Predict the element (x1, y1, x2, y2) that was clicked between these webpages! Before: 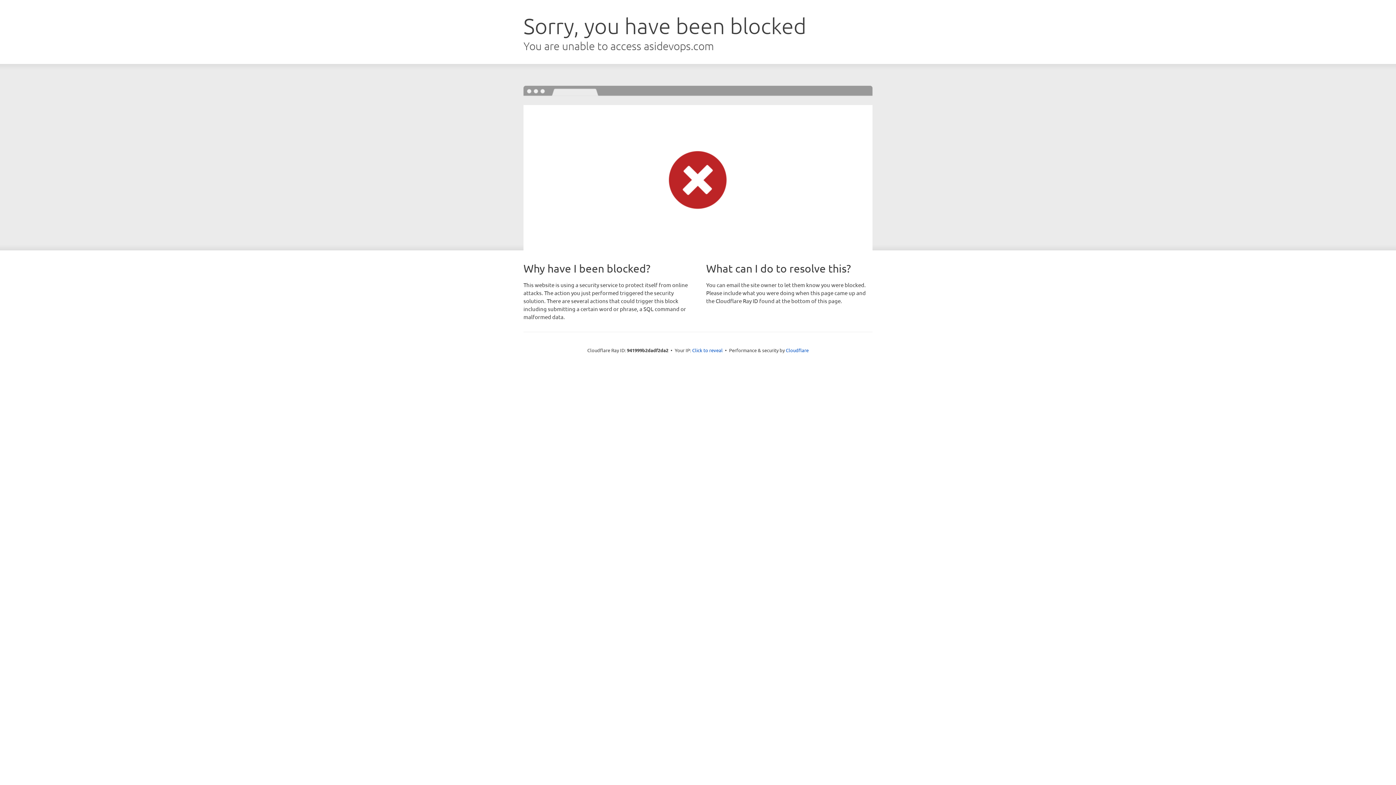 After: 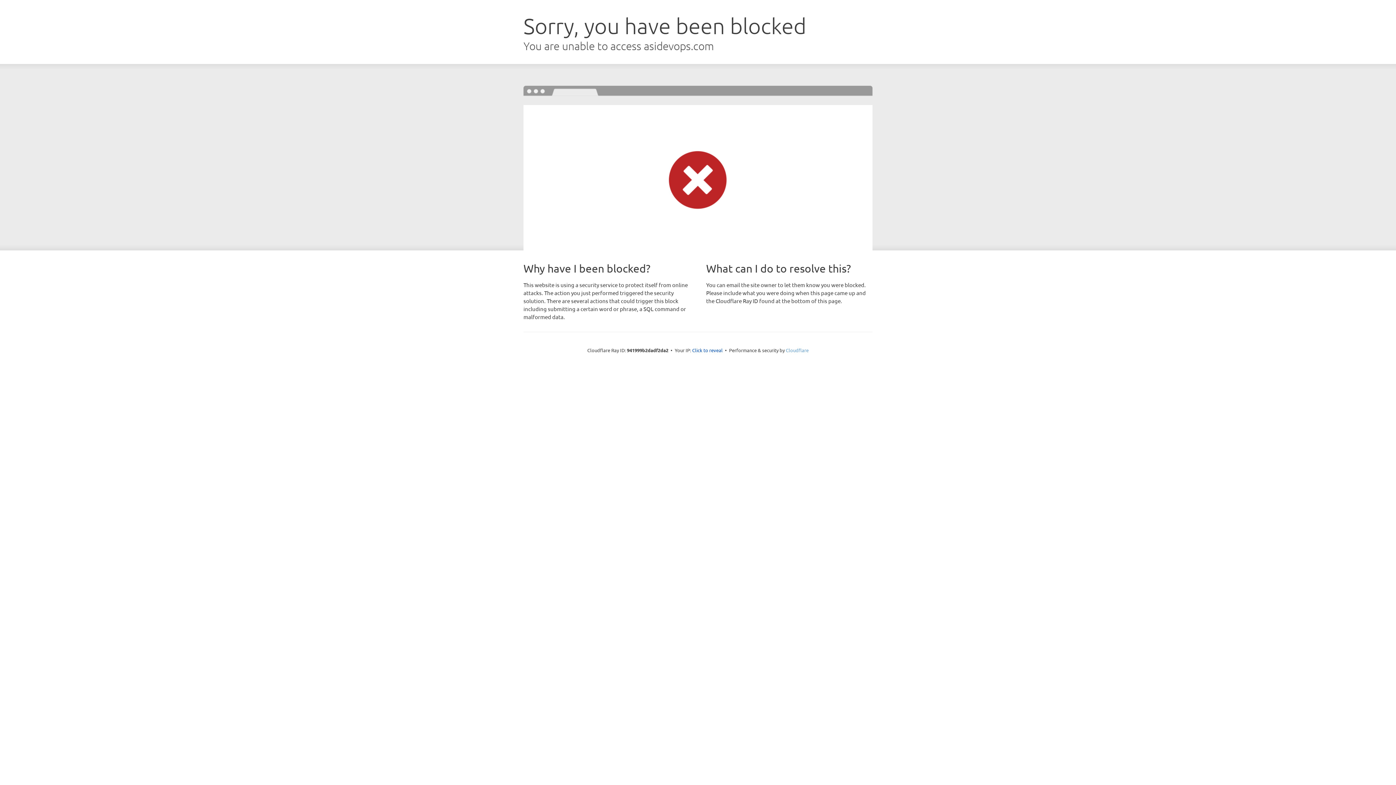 Action: bbox: (786, 347, 808, 353) label: Cloudflare